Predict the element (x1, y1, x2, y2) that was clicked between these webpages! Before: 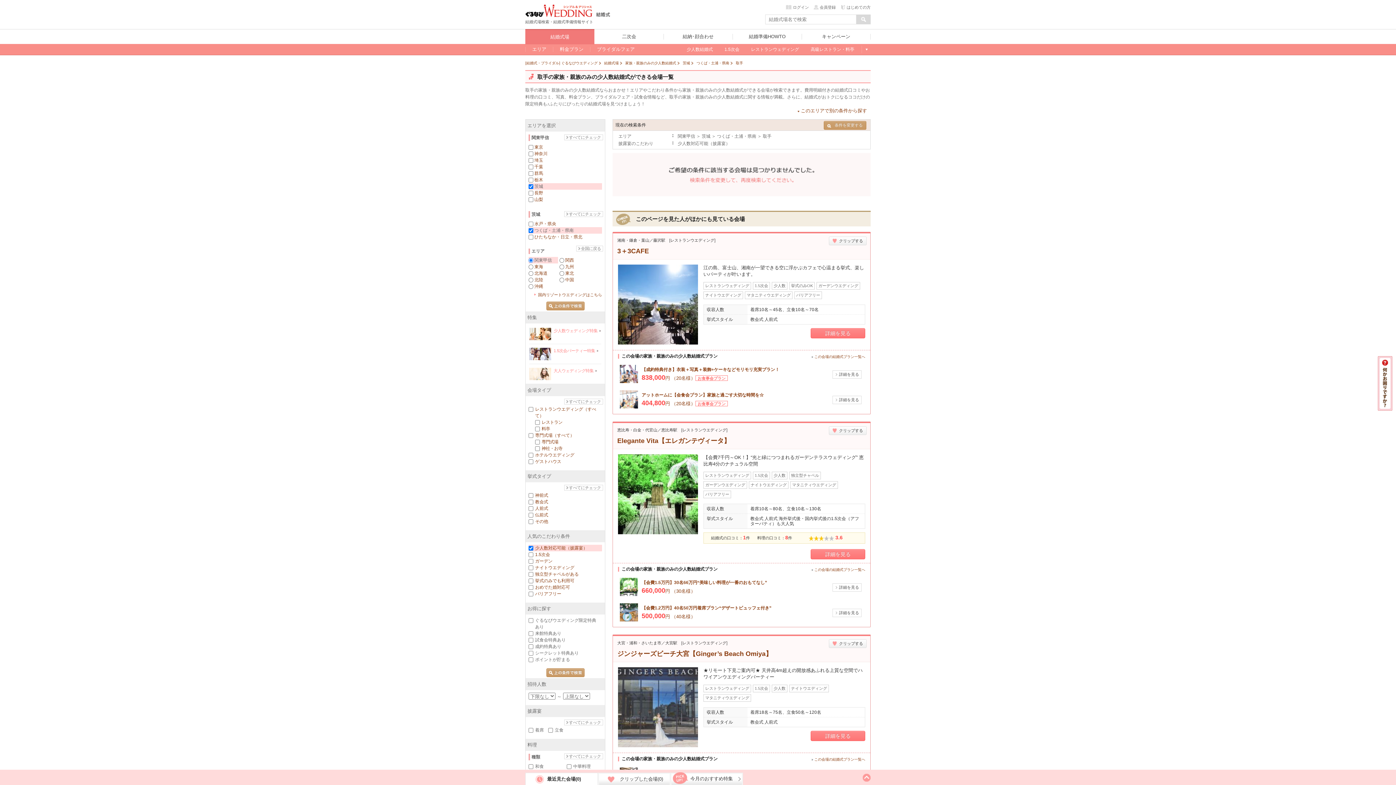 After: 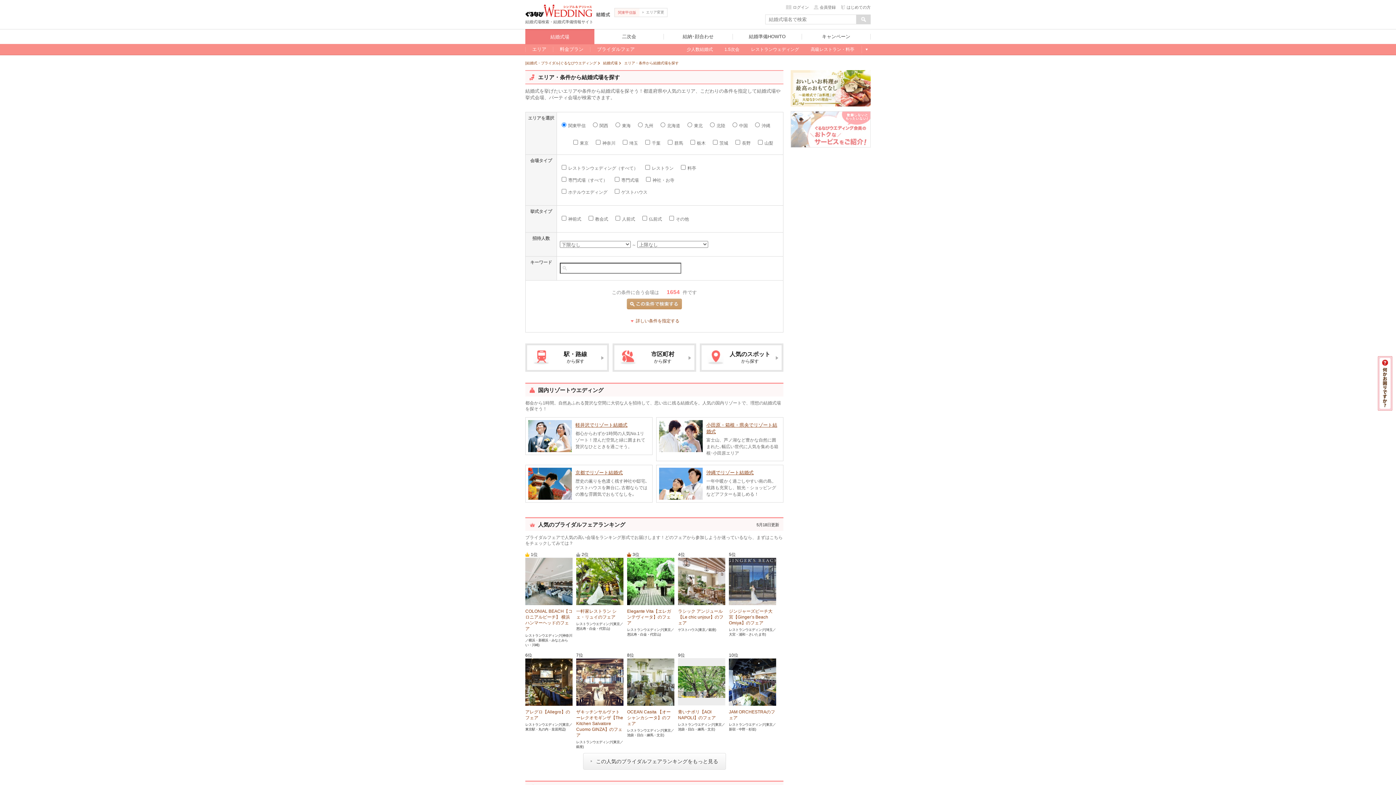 Action: bbox: (525, 45, 553, 53) label: エリア